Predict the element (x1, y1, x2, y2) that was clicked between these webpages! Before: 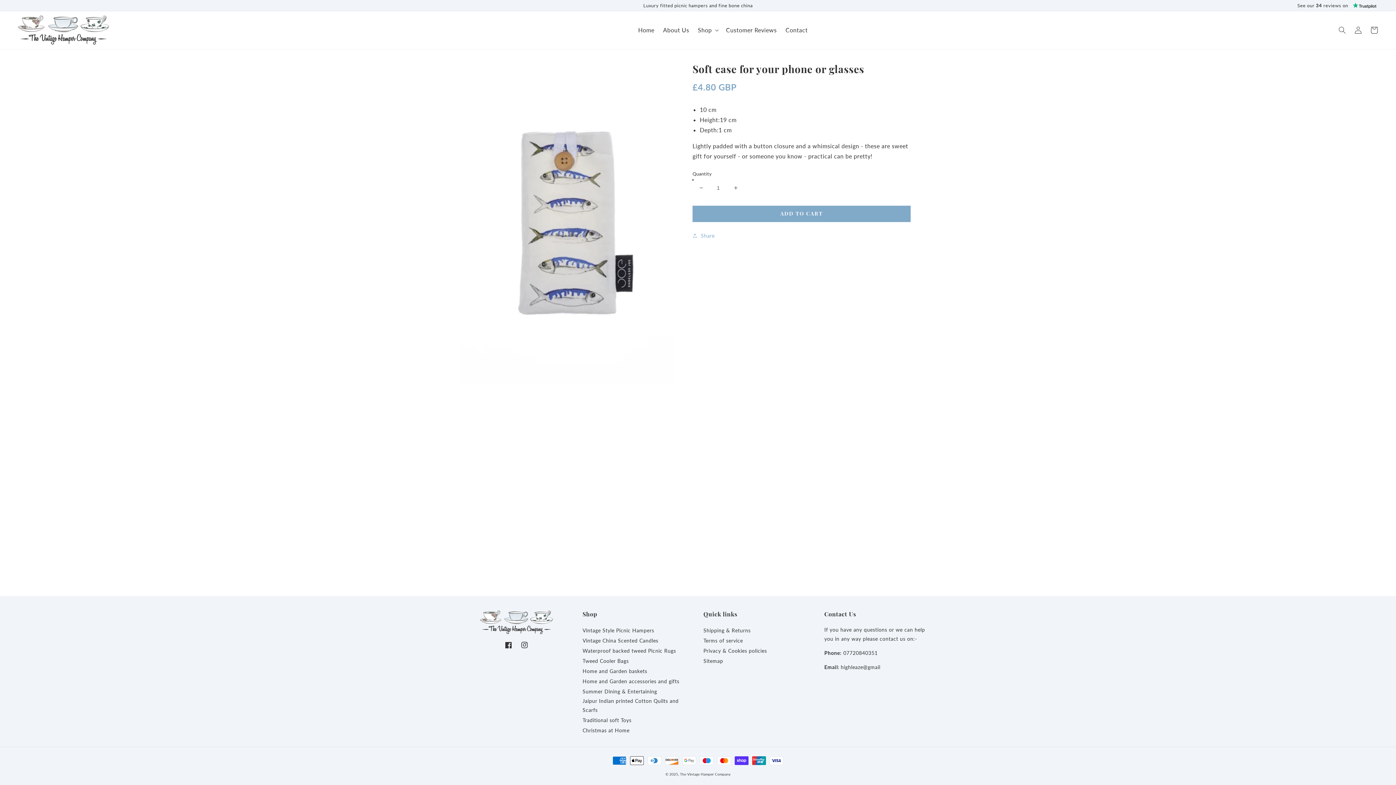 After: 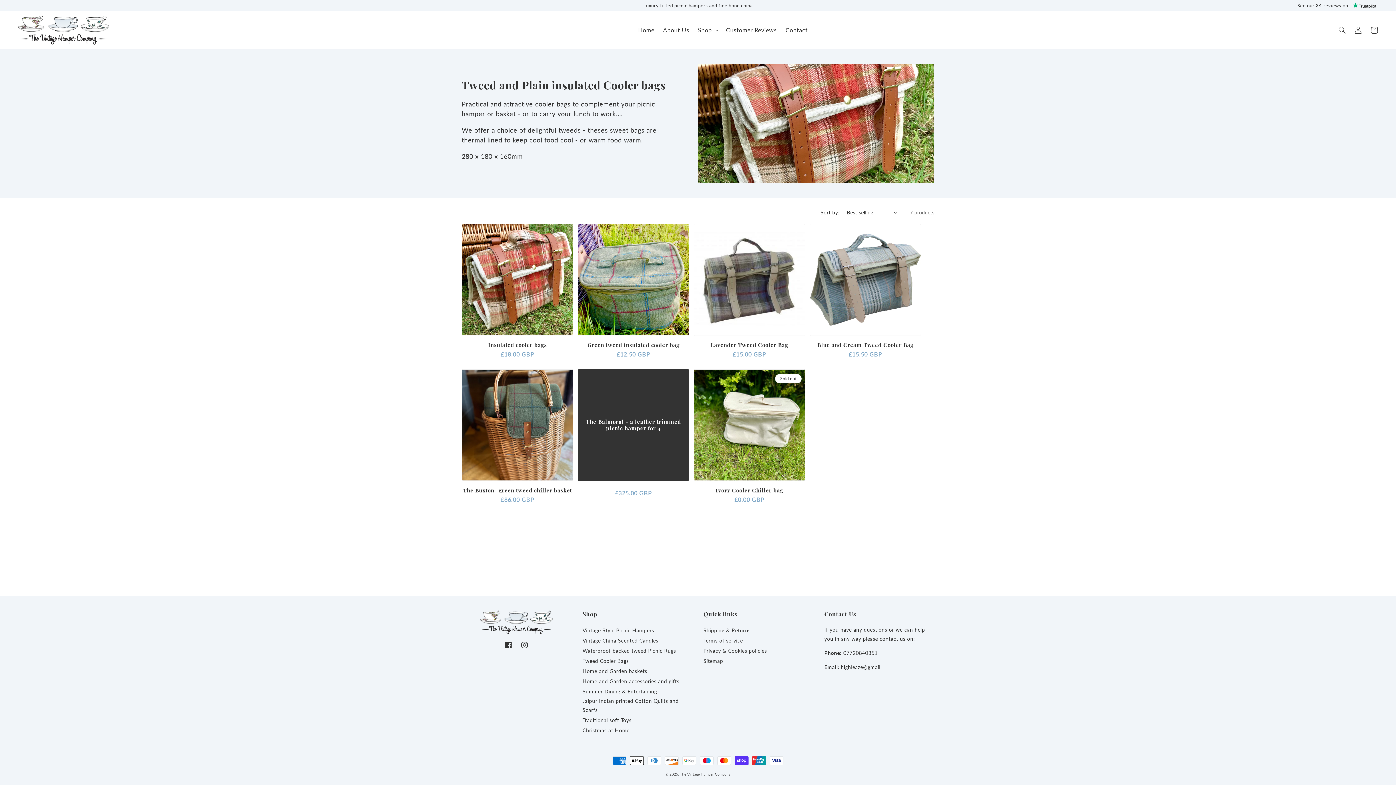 Action: label: Tweed Cooler Bags bbox: (582, 656, 628, 665)